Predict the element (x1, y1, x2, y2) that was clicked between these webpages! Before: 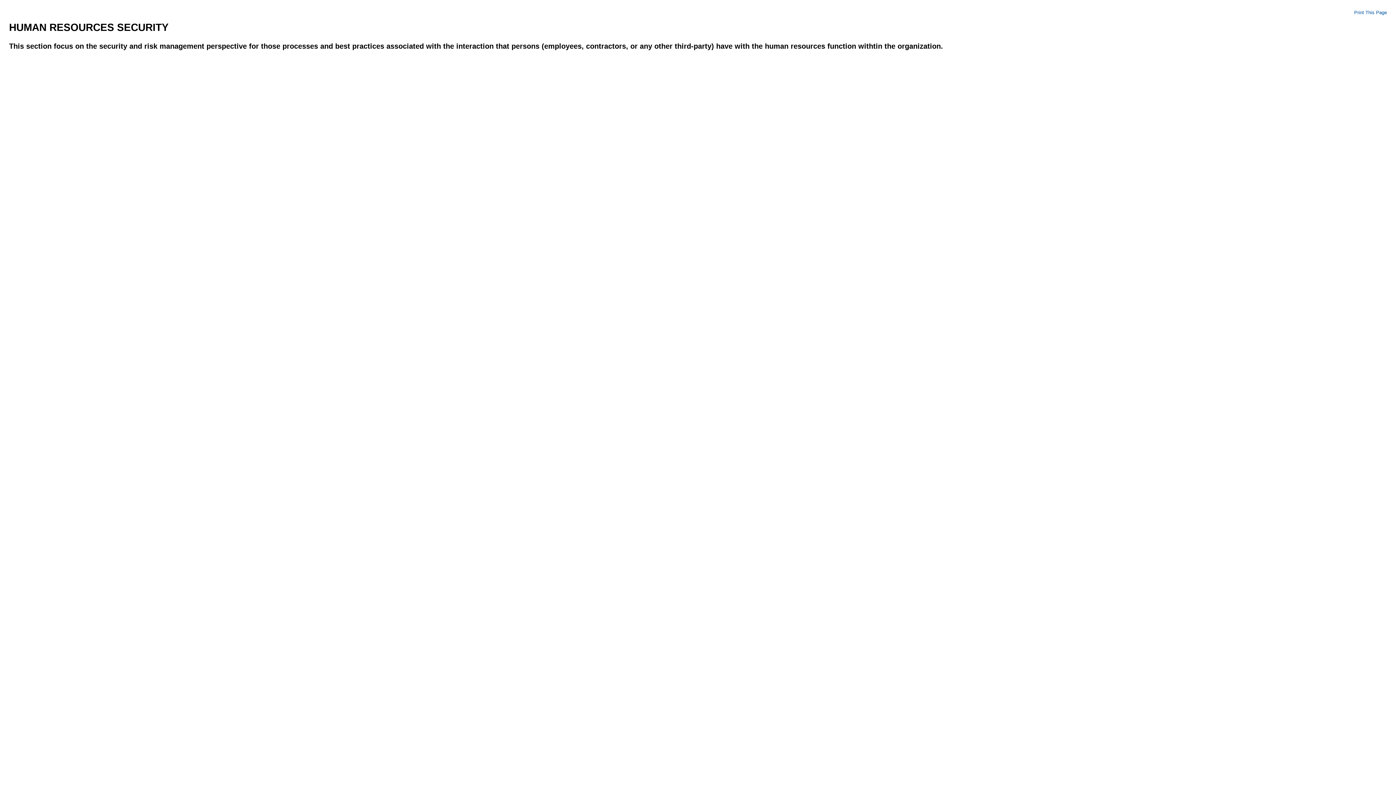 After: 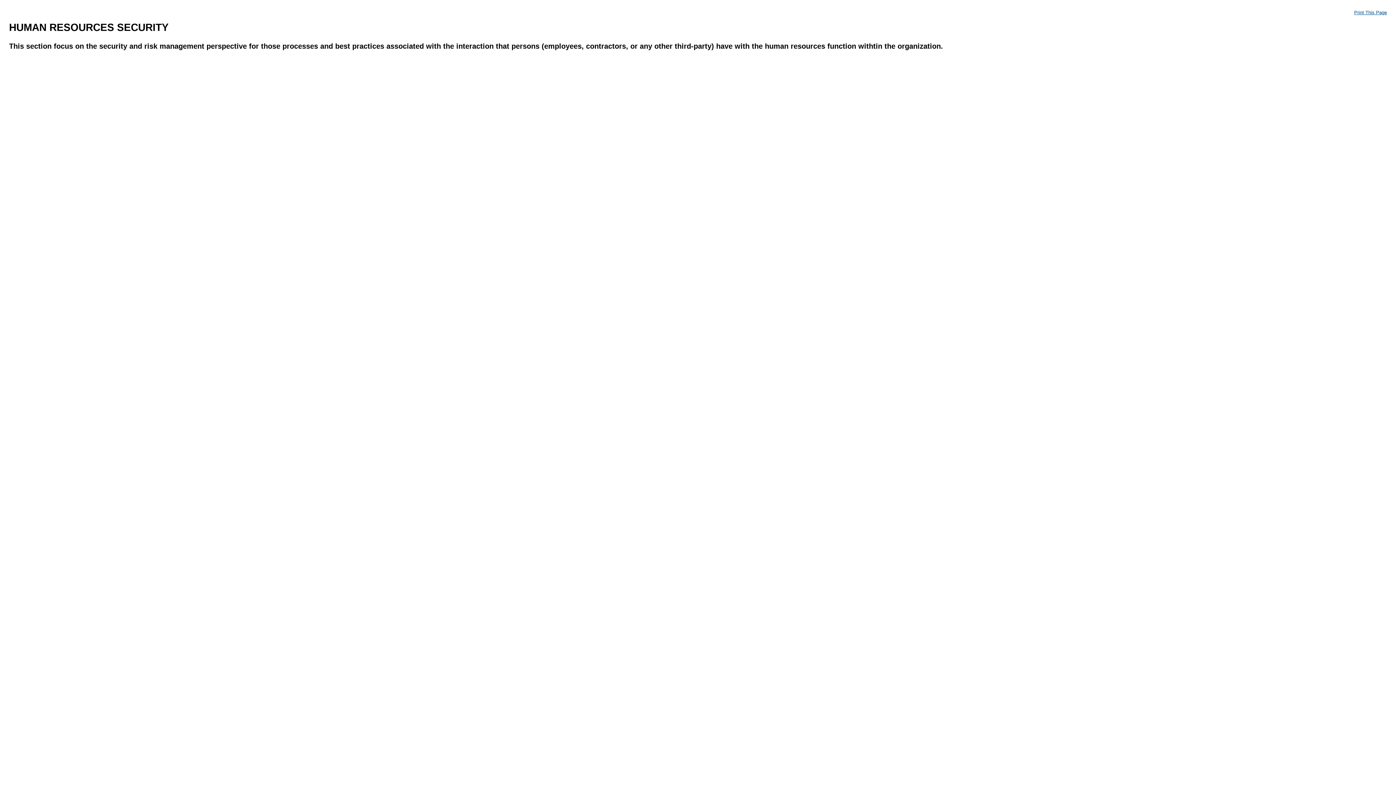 Action: bbox: (1354, 9, 1387, 15) label: Print This Page